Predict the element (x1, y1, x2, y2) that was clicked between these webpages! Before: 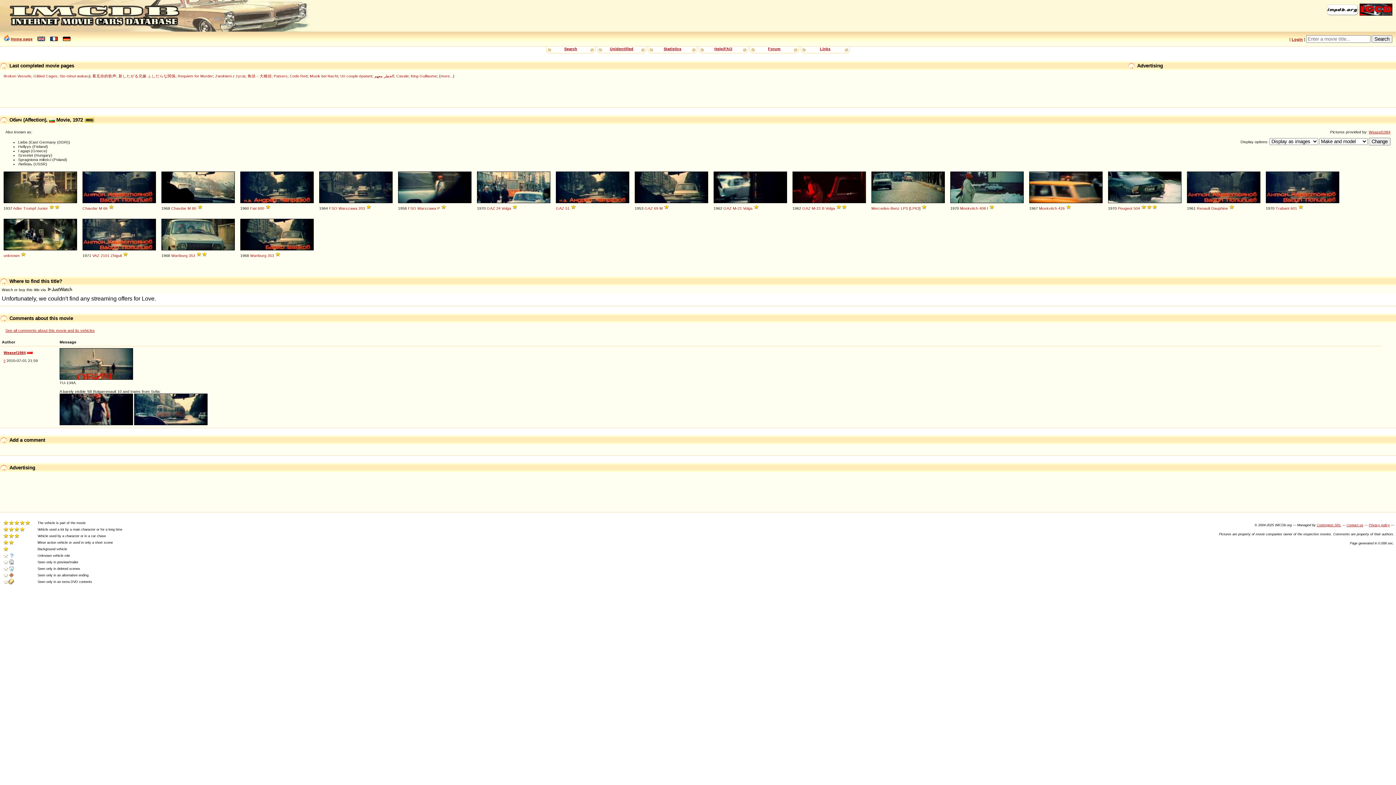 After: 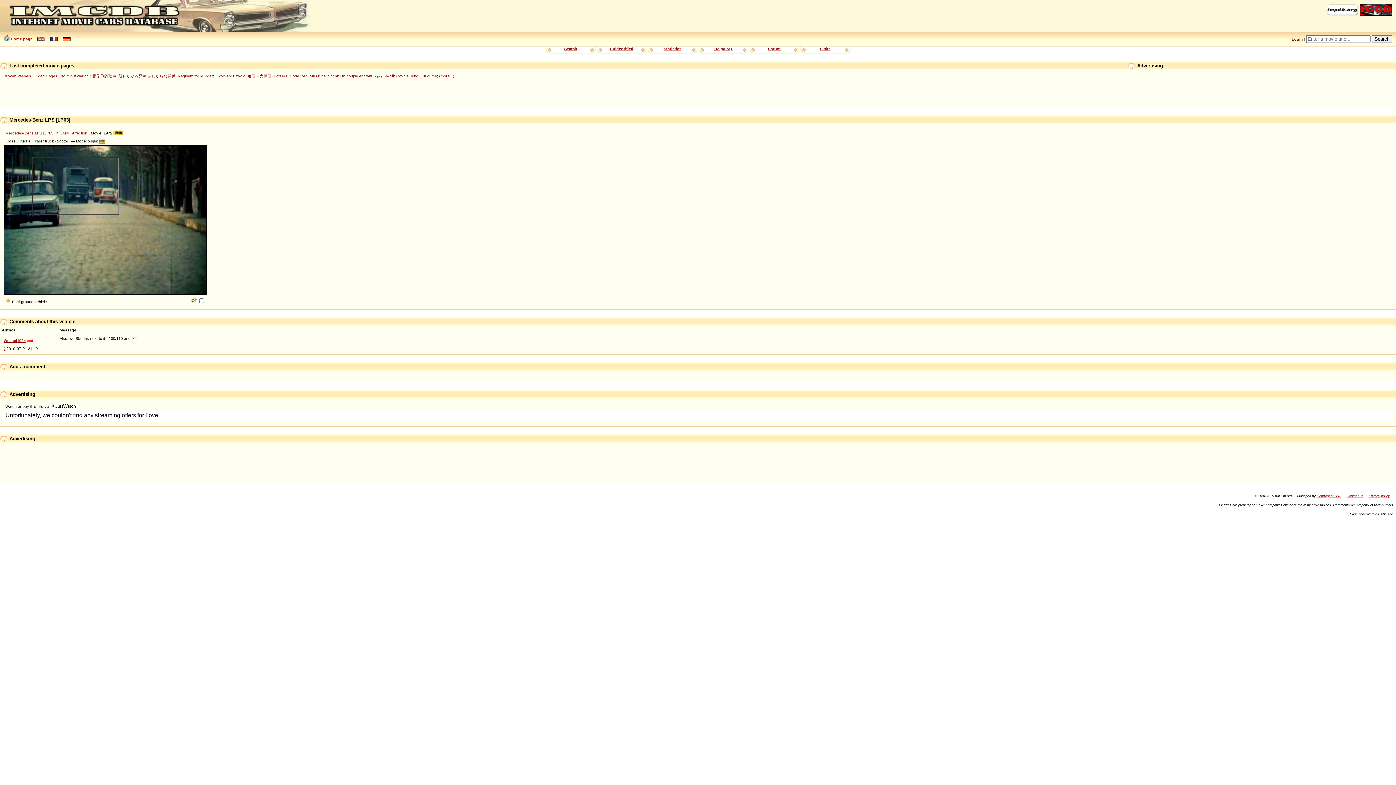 Action: bbox: (871, 171, 945, 204)